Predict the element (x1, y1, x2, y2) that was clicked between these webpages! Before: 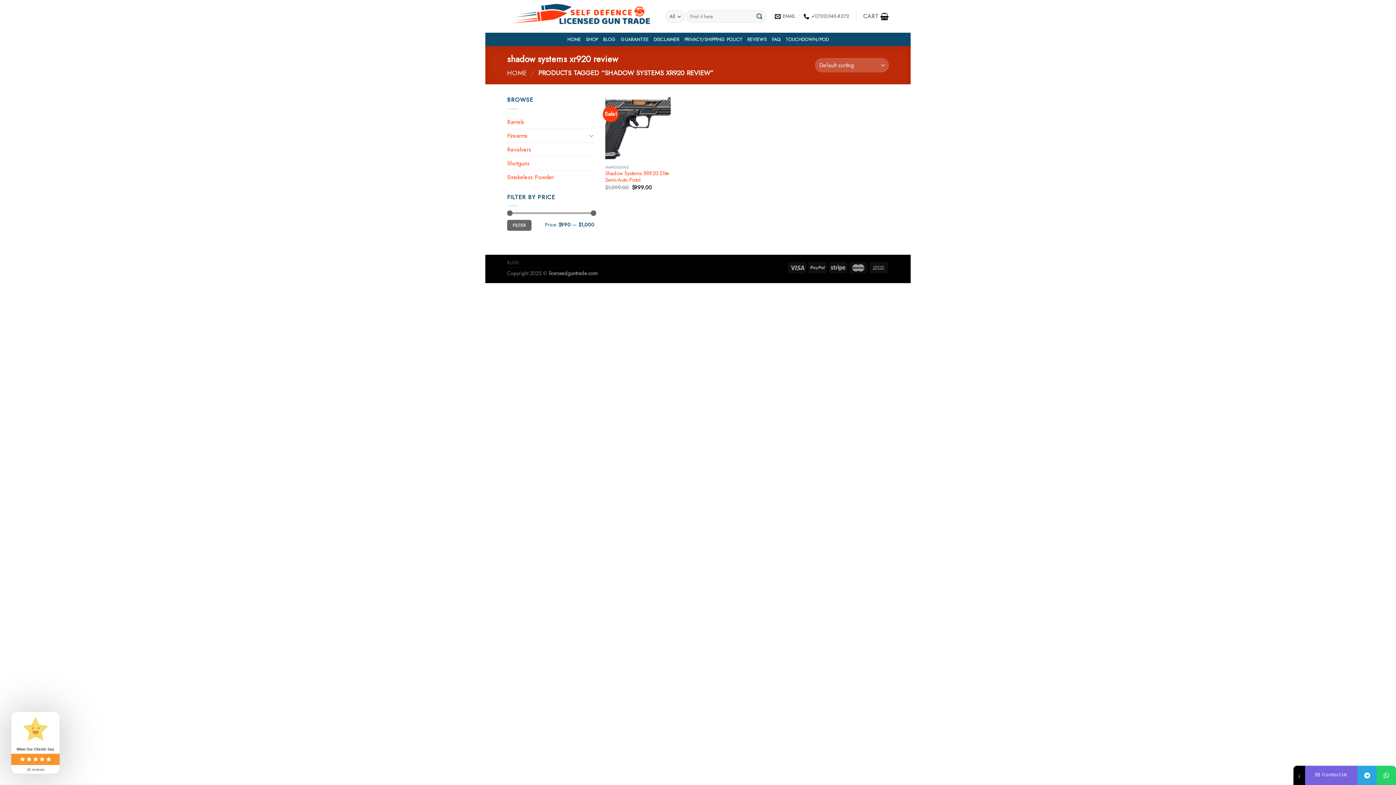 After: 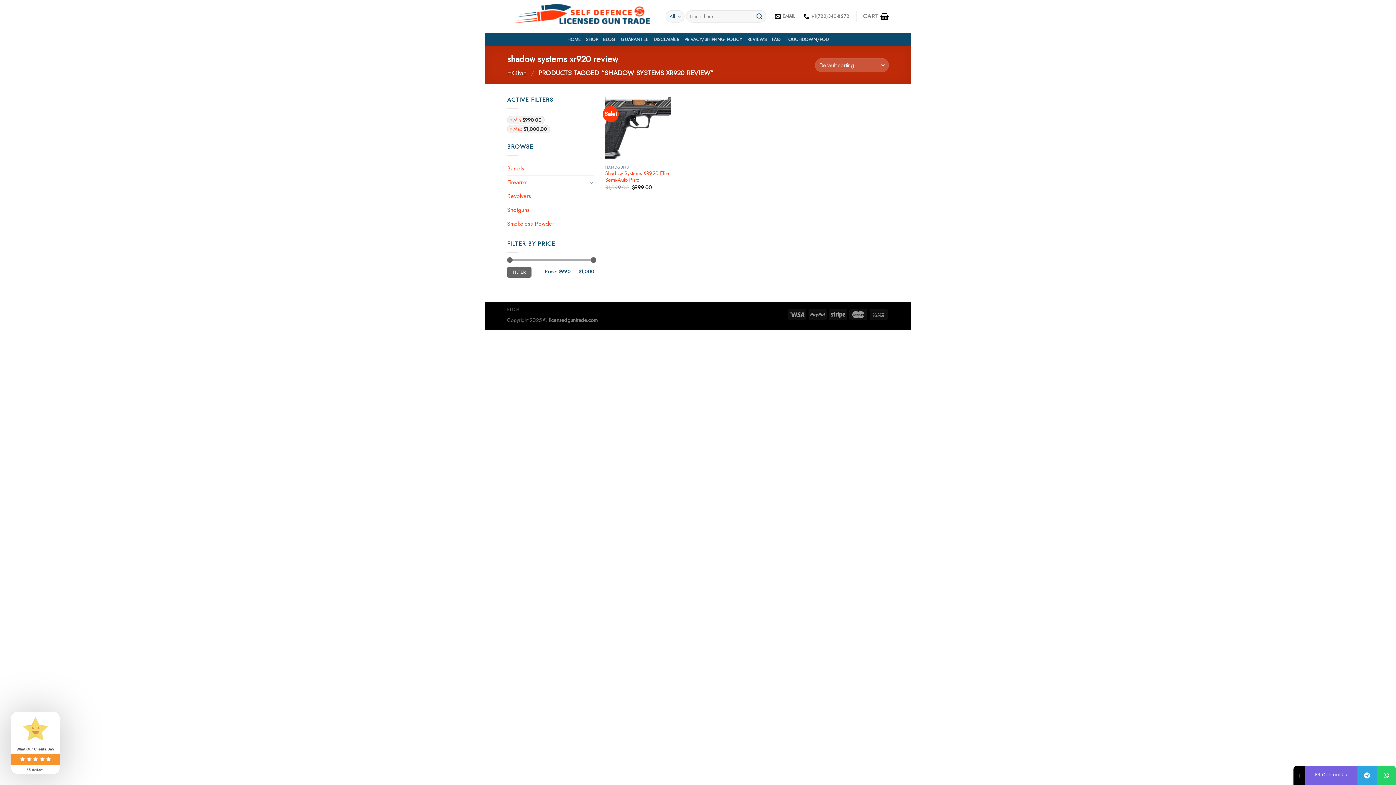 Action: bbox: (507, 220, 531, 230) label: FILTER